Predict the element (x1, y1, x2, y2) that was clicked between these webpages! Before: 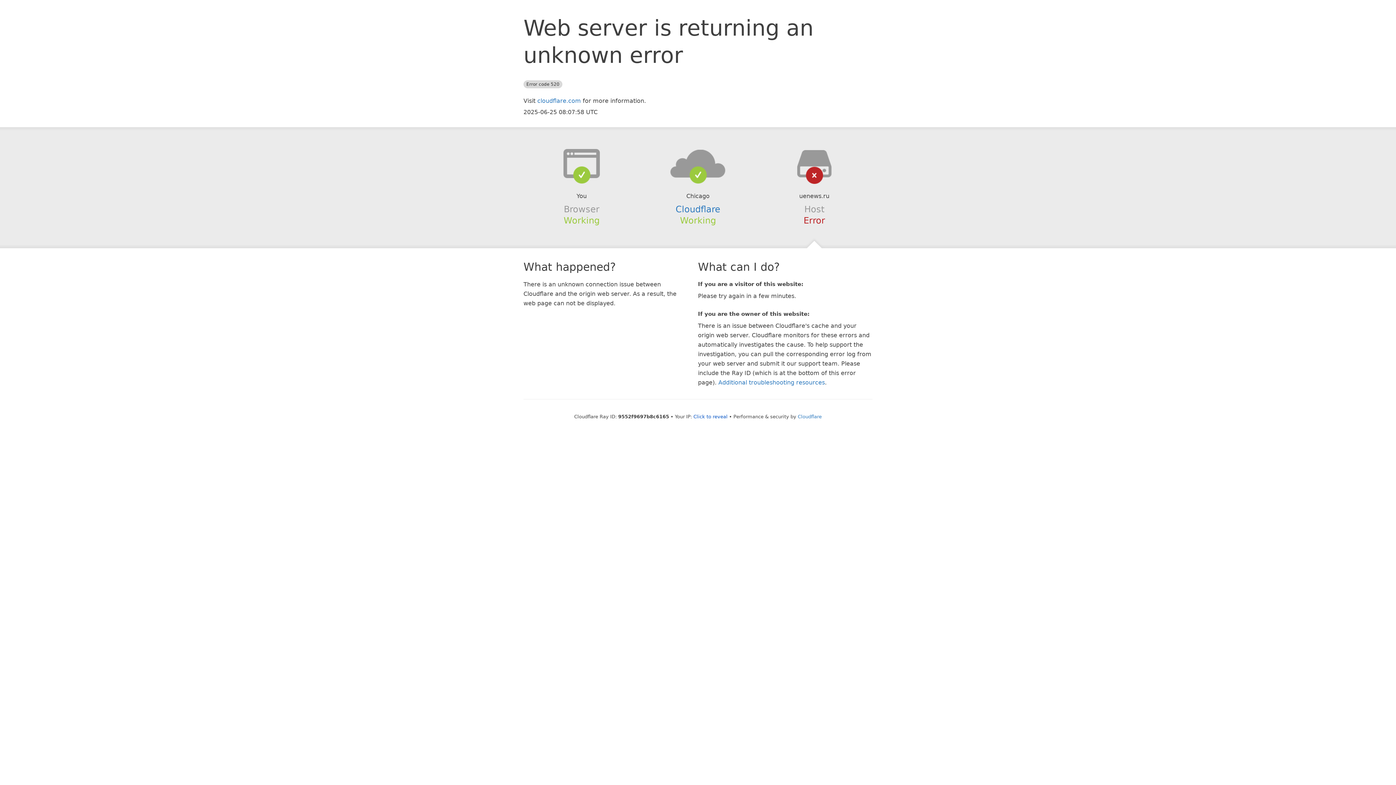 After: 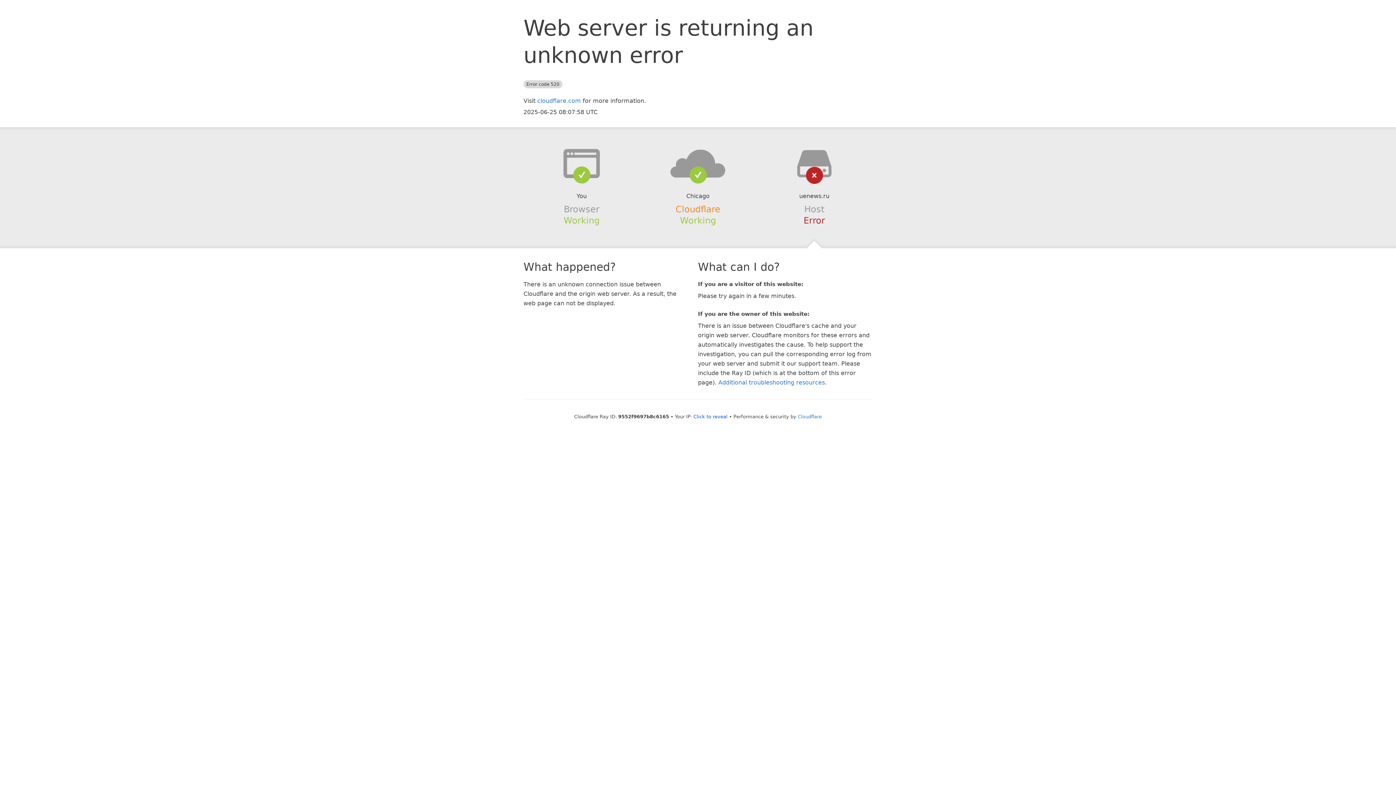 Action: label: Cloudflare bbox: (675, 204, 720, 214)